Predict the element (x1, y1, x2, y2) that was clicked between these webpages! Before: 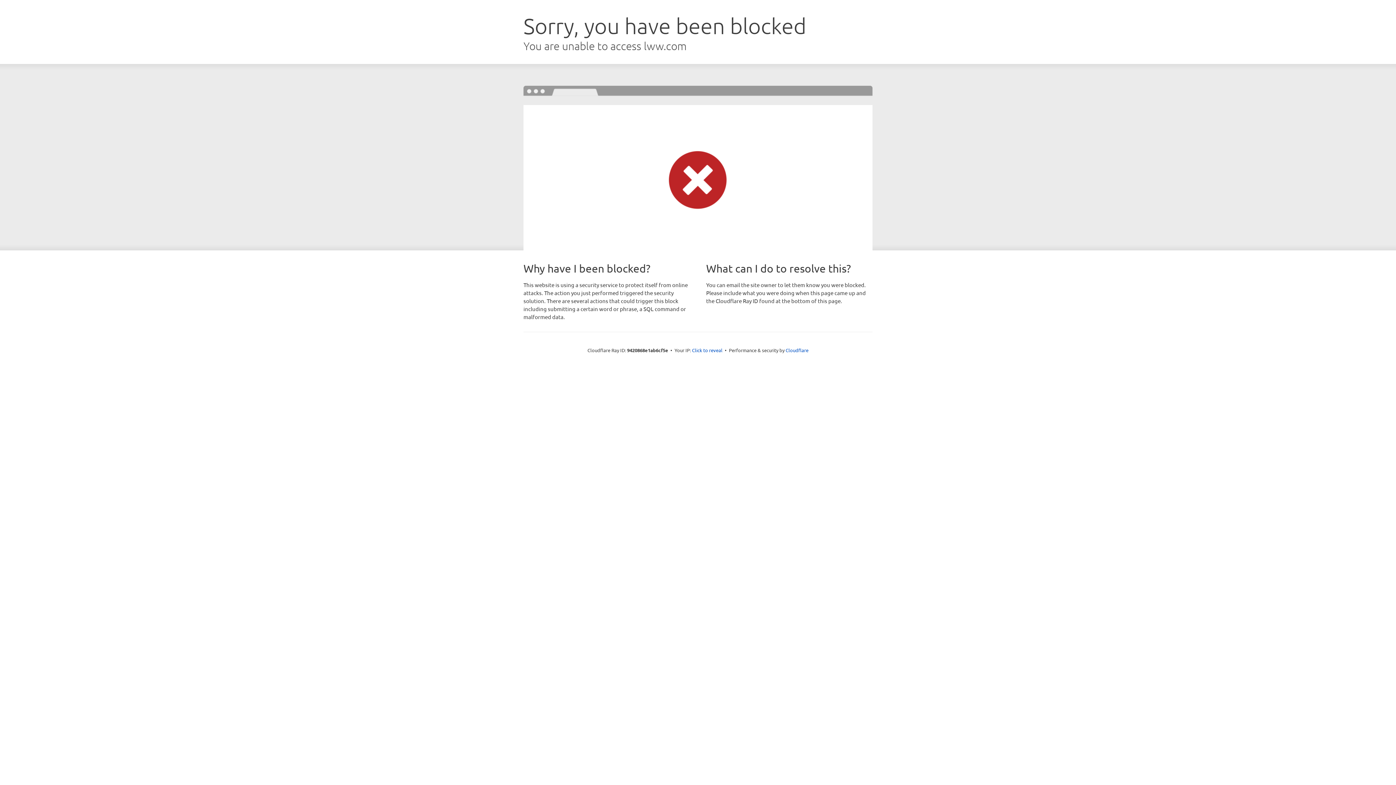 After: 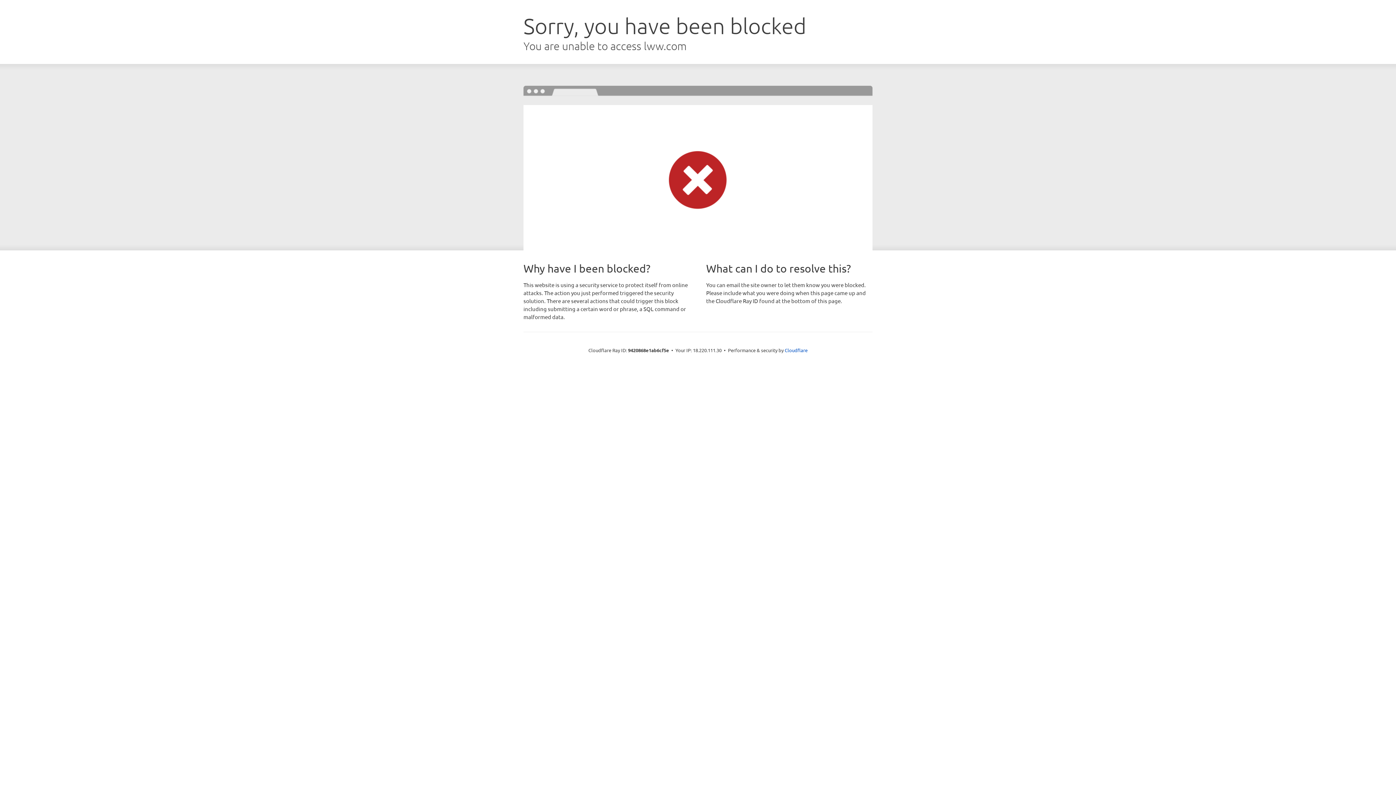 Action: bbox: (692, 346, 722, 353) label: Click to reveal